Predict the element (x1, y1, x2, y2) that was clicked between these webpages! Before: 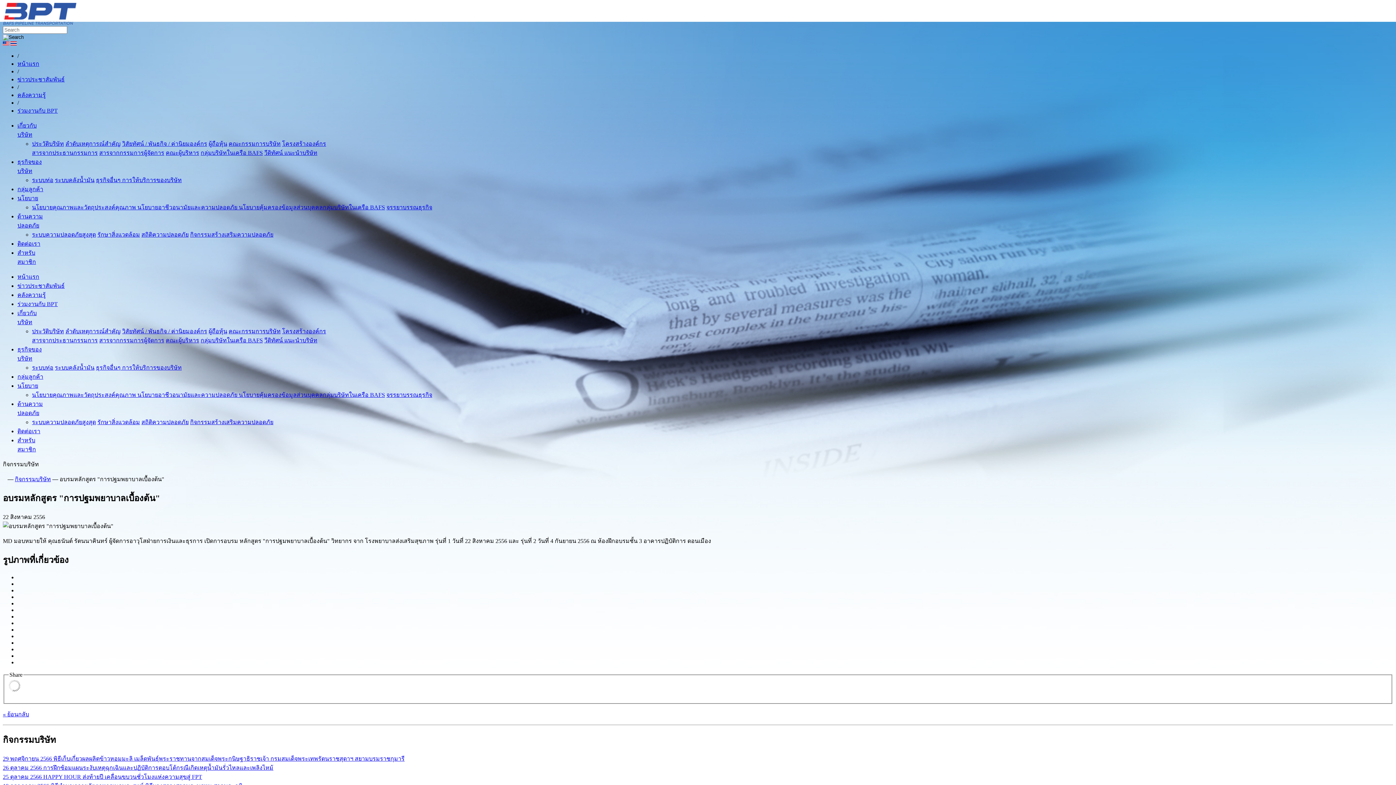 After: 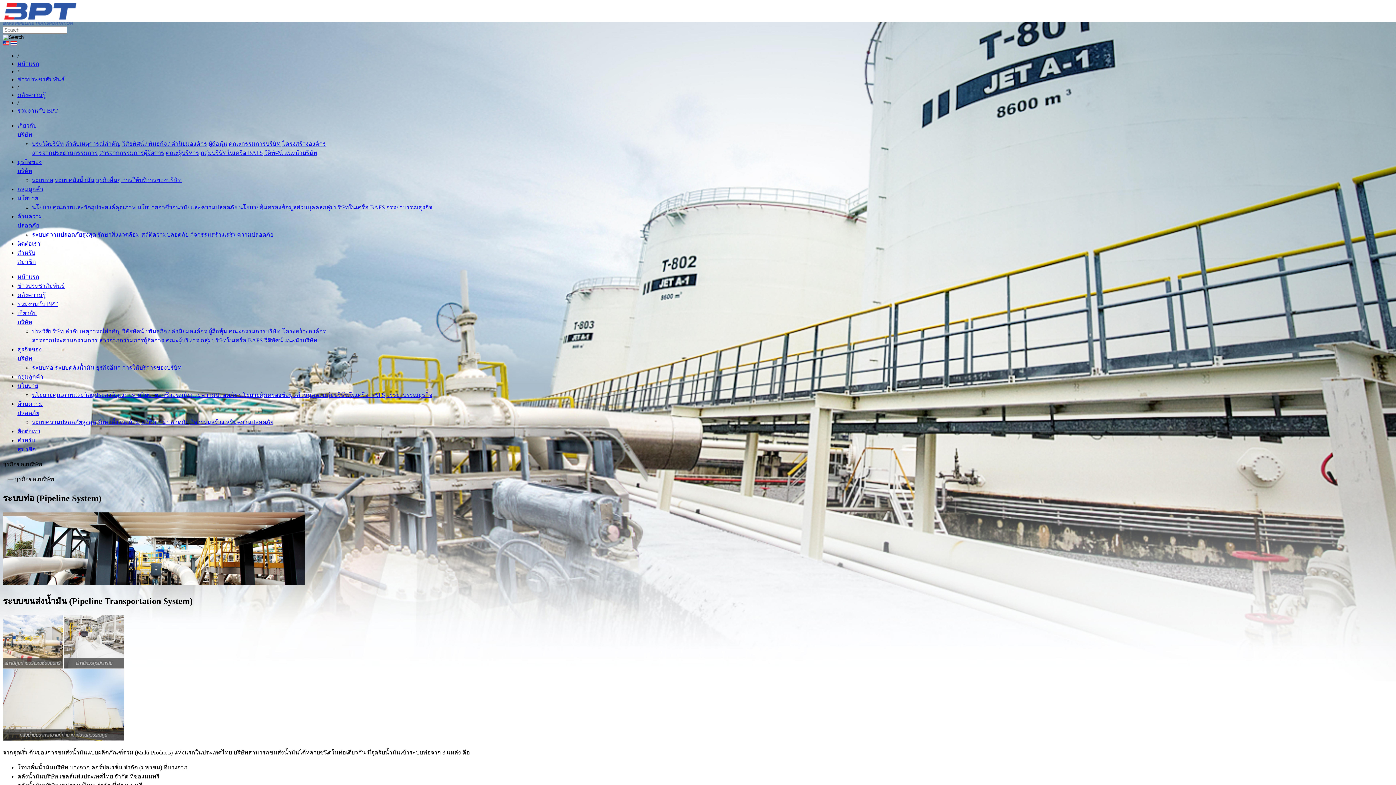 Action: label: ระบบท่อ bbox: (32, 364, 53, 370)